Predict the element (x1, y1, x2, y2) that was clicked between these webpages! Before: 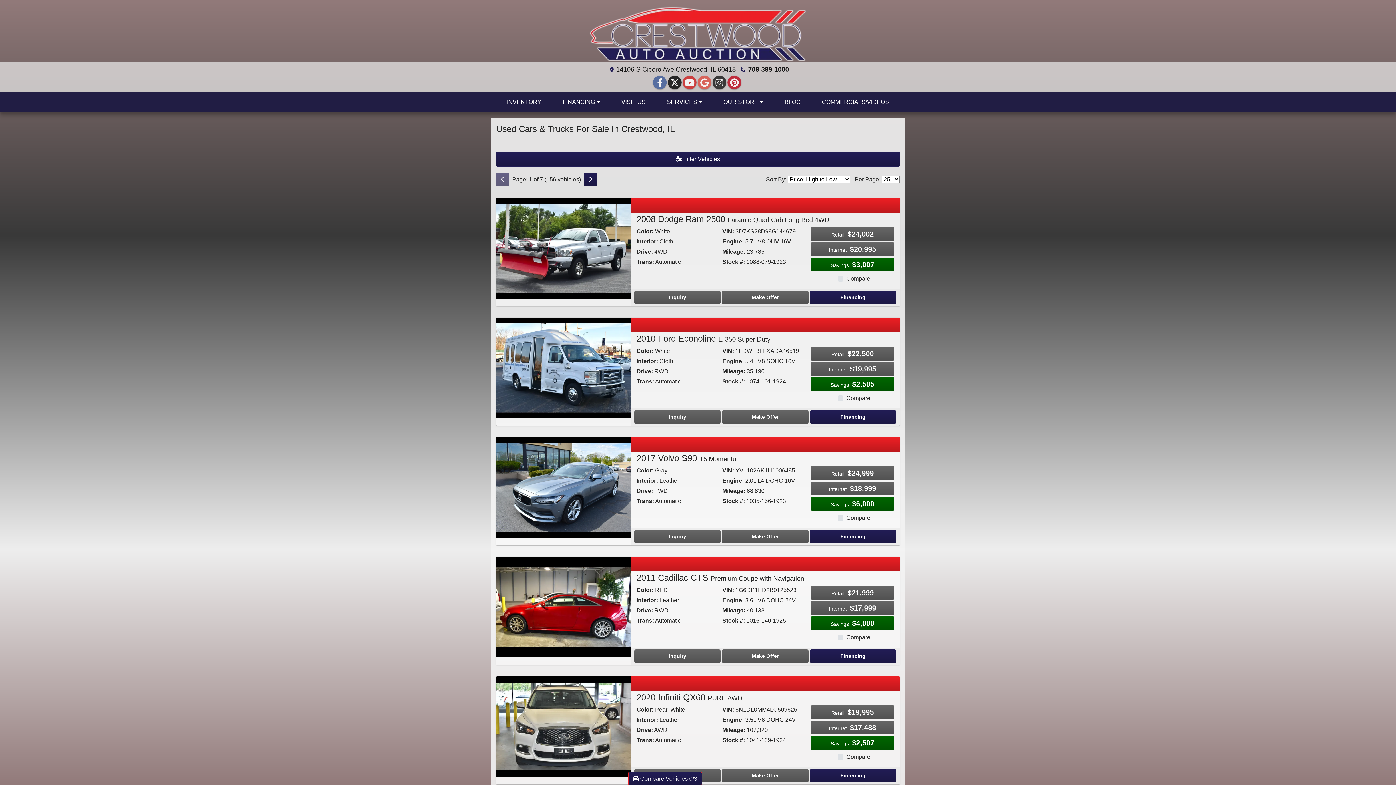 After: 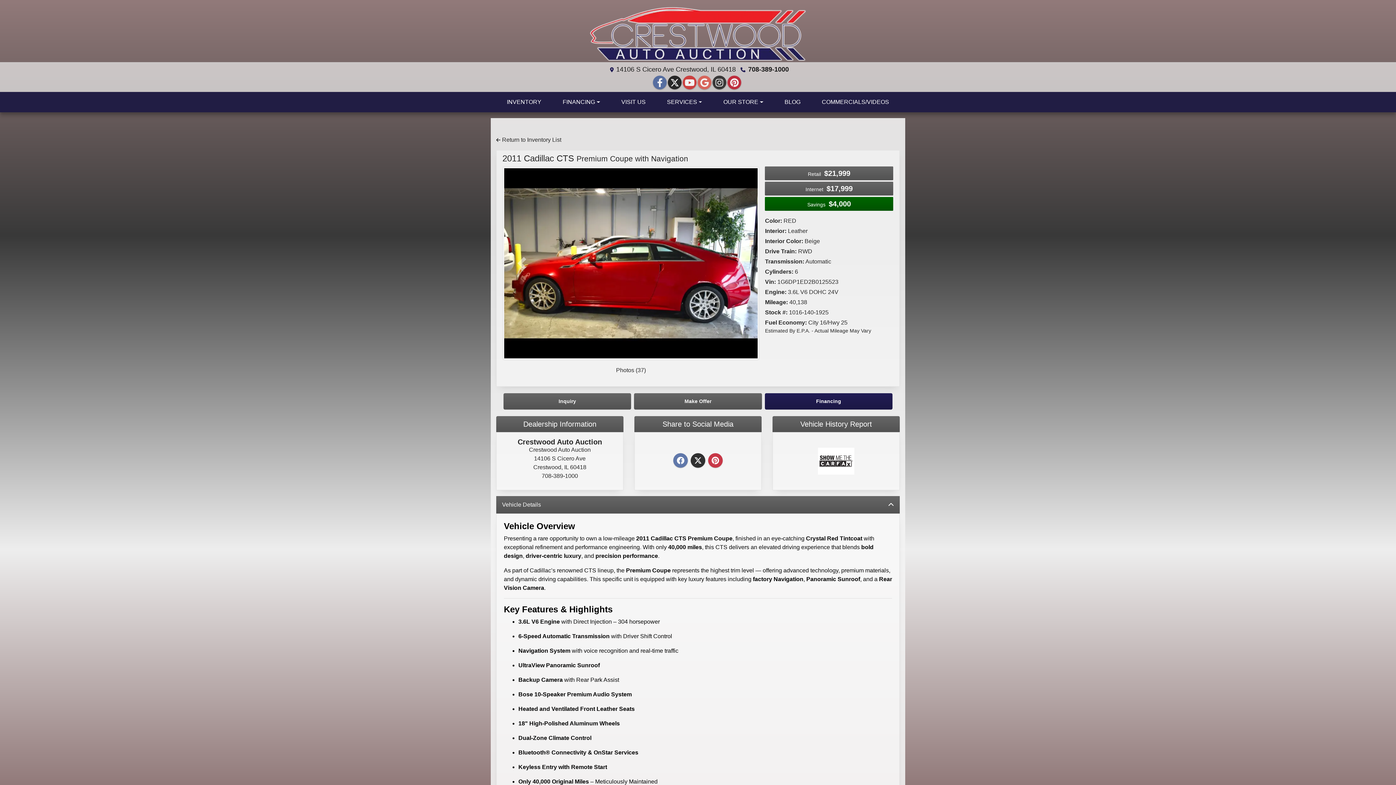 Action: bbox: (496, 603, 630, 610) label: 2011 Cadillac CTS Premium Coupe with Navigation